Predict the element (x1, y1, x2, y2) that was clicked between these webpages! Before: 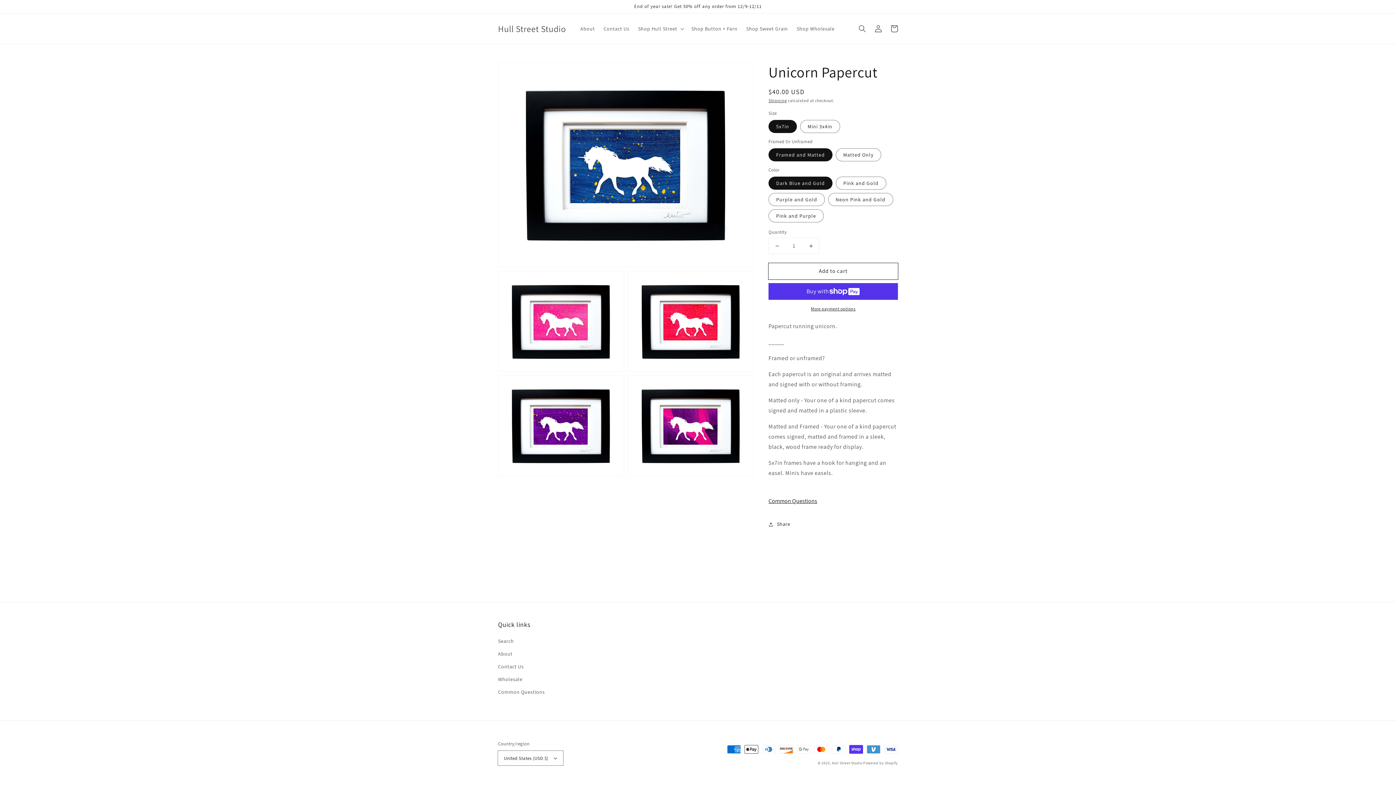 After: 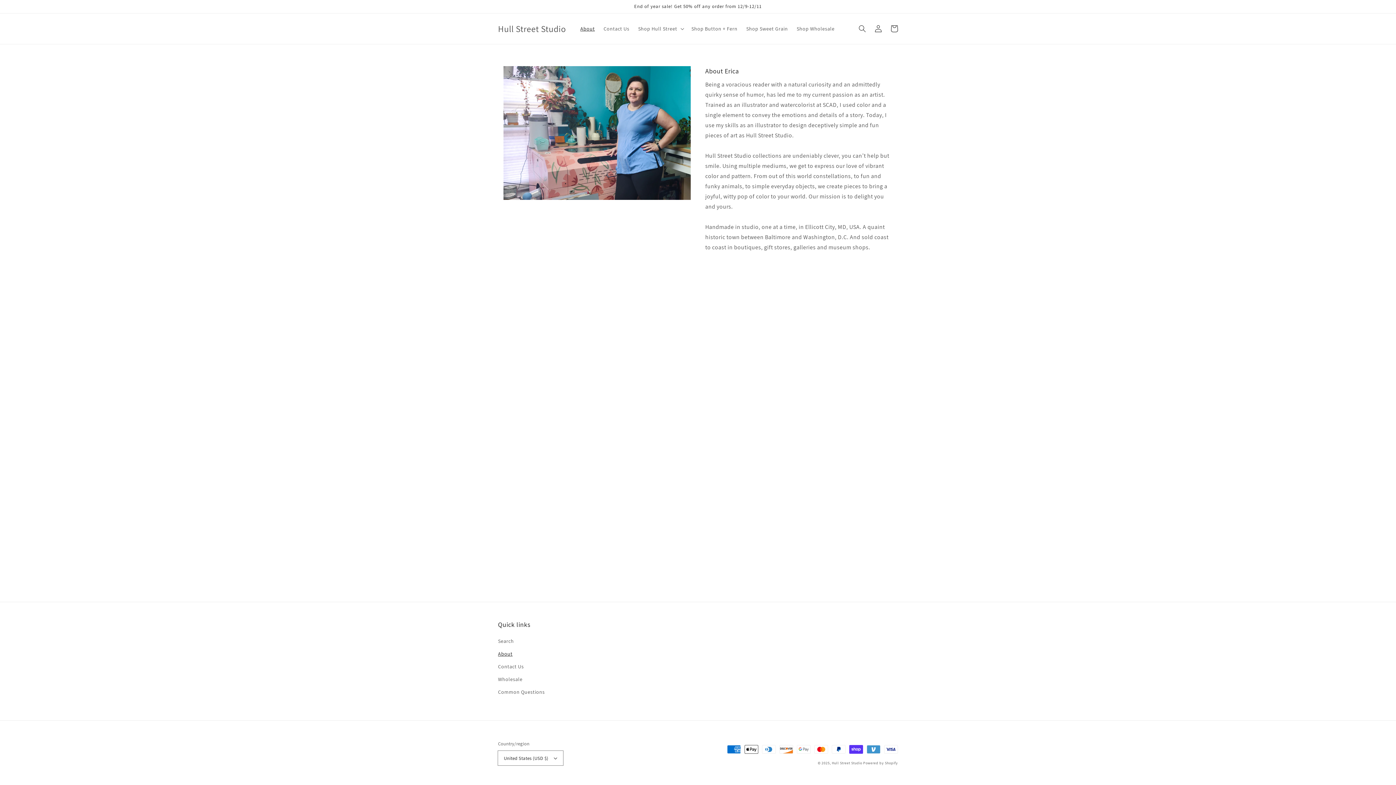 Action: label: About bbox: (576, 21, 599, 36)